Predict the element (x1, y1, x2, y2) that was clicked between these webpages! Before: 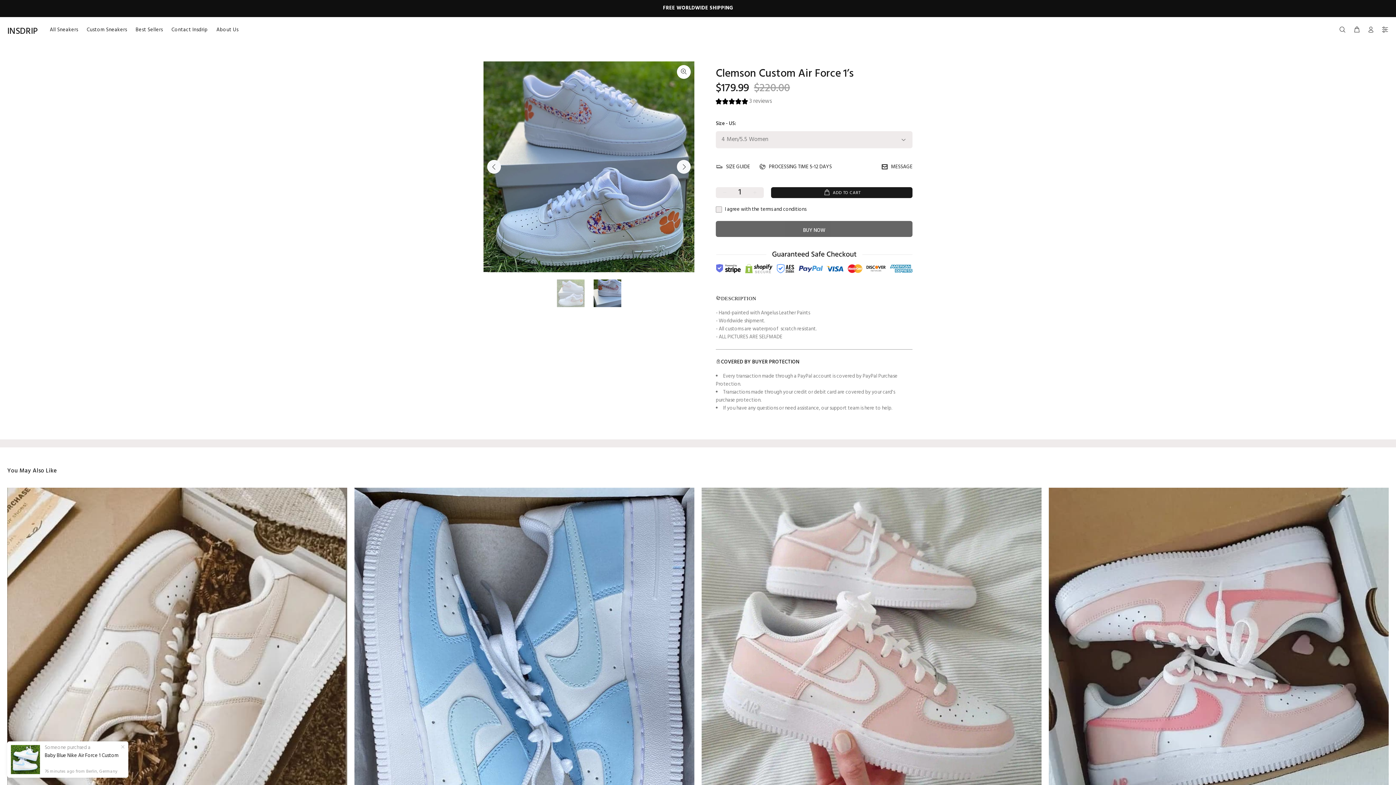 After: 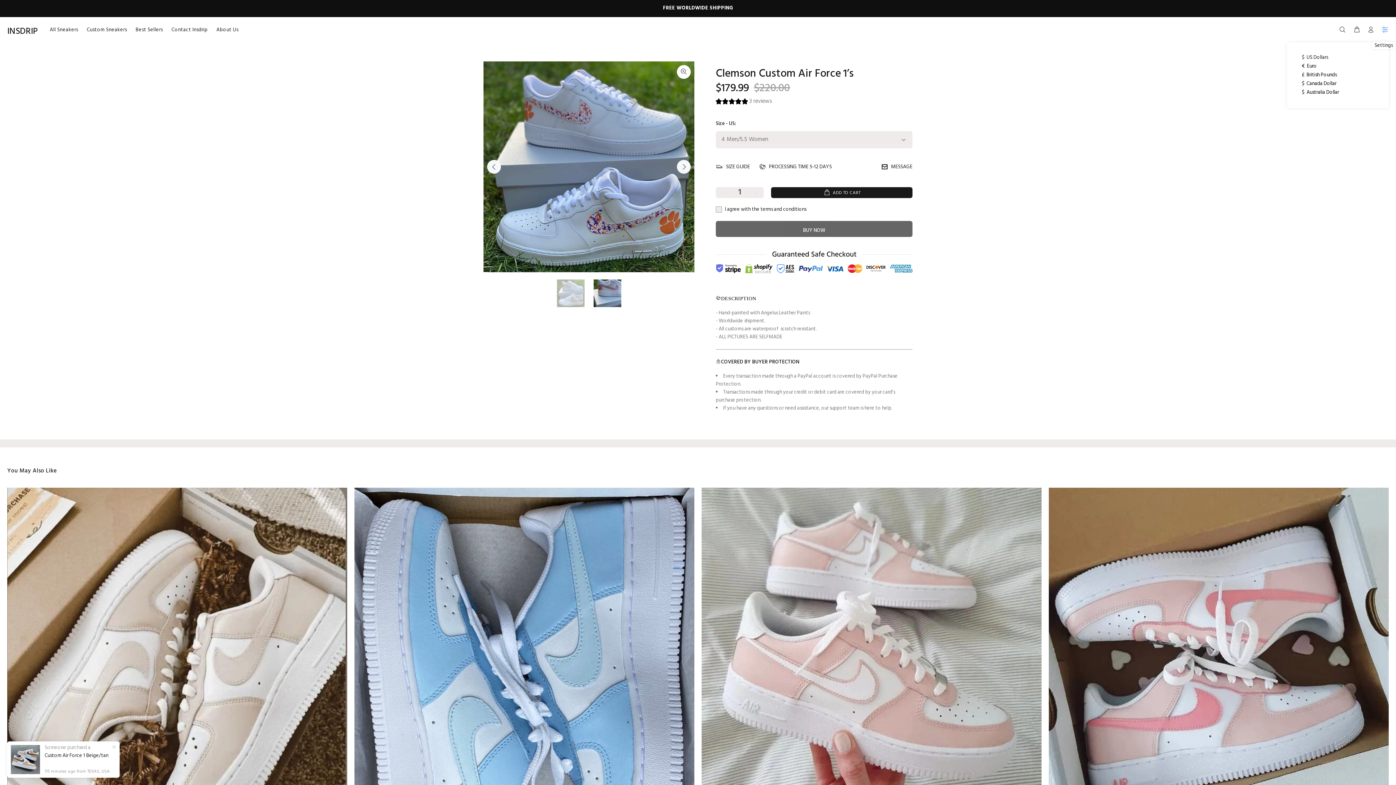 Action: bbox: (1378, 24, 1389, 36)